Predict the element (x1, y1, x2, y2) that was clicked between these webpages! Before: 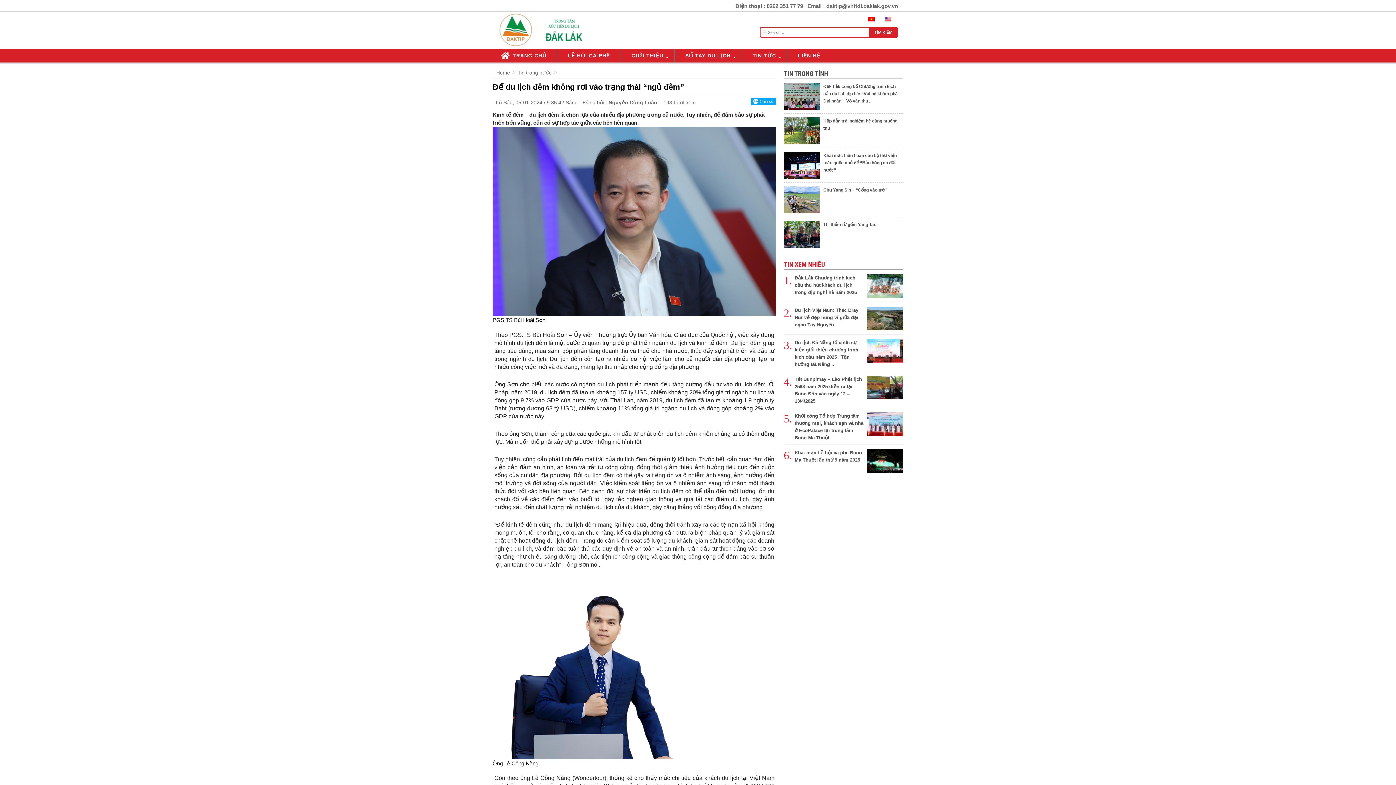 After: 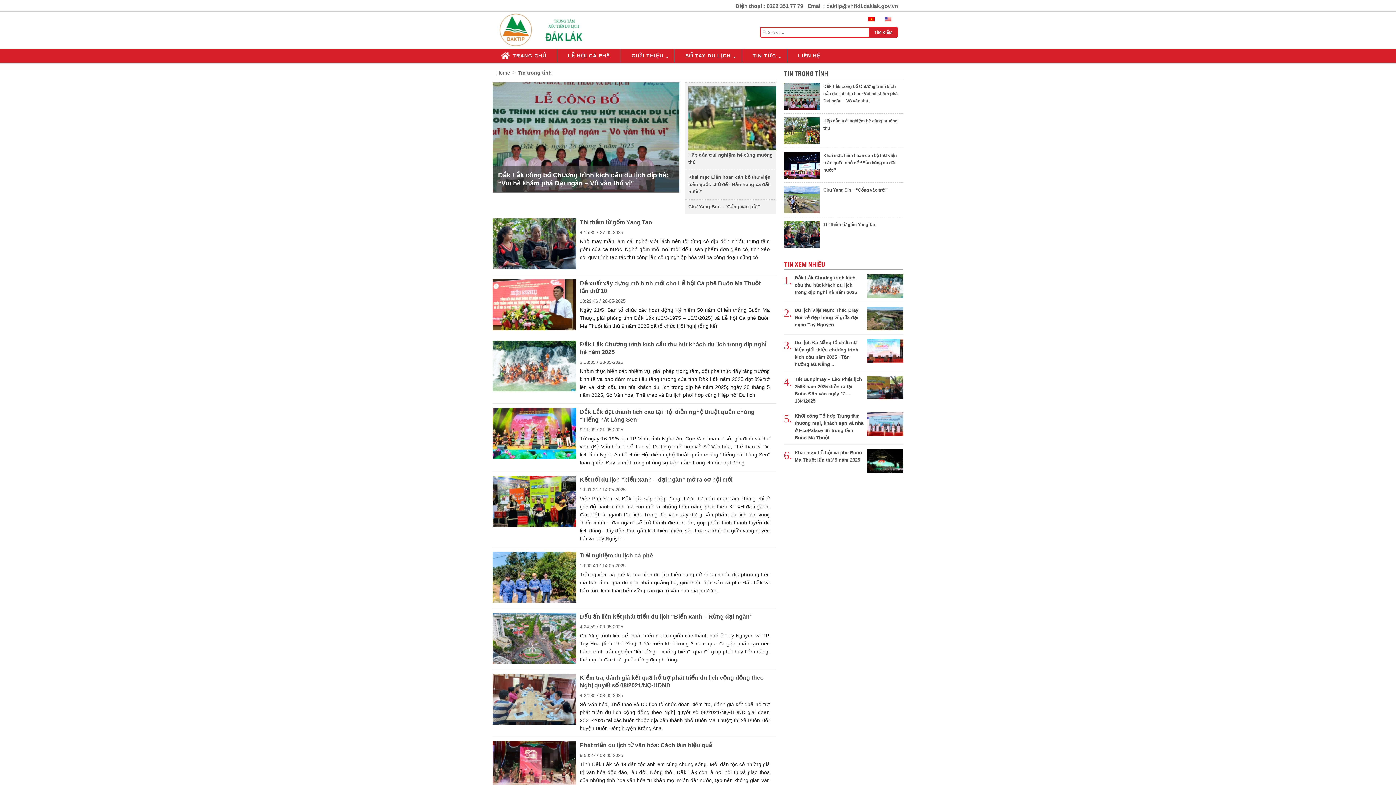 Action: label: TIN TRONG TỈNH bbox: (784, 69, 828, 77)